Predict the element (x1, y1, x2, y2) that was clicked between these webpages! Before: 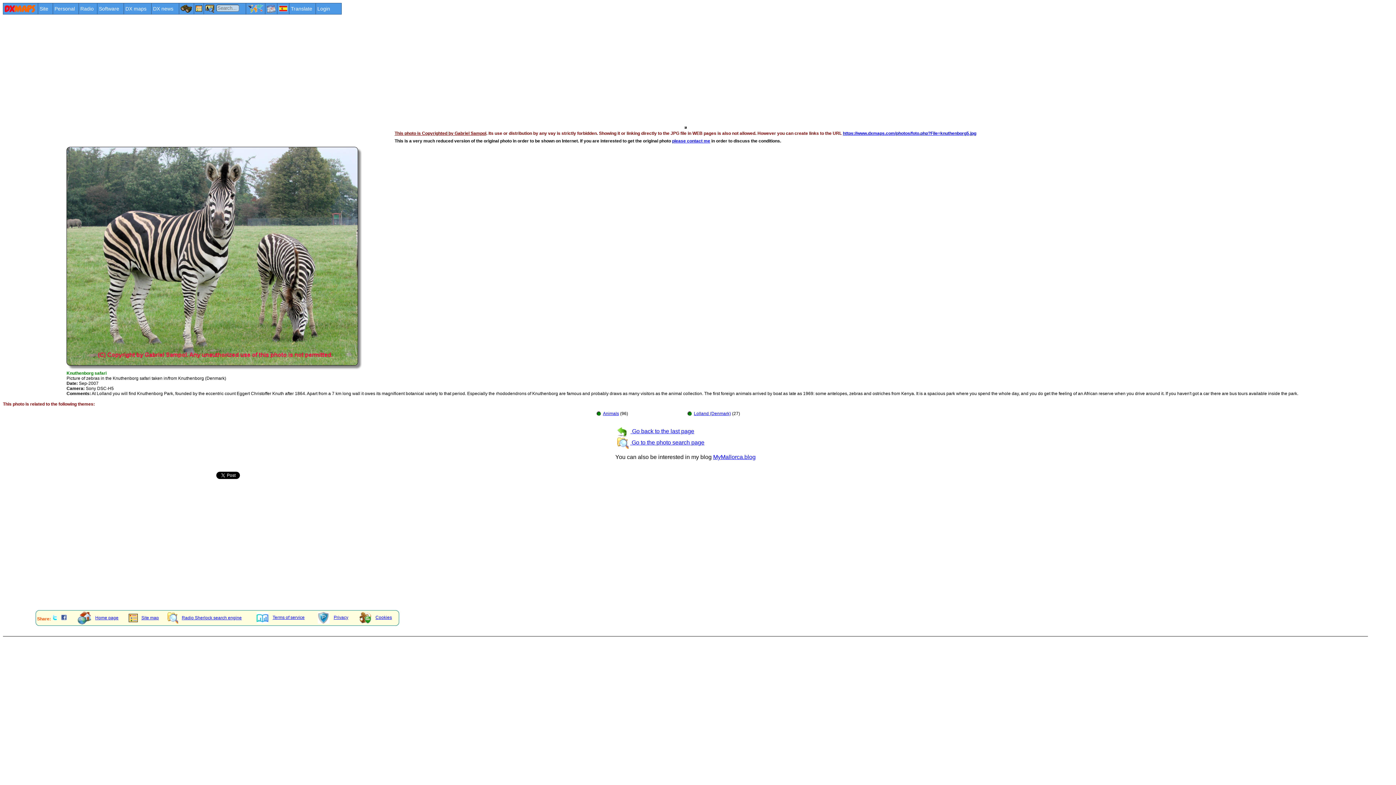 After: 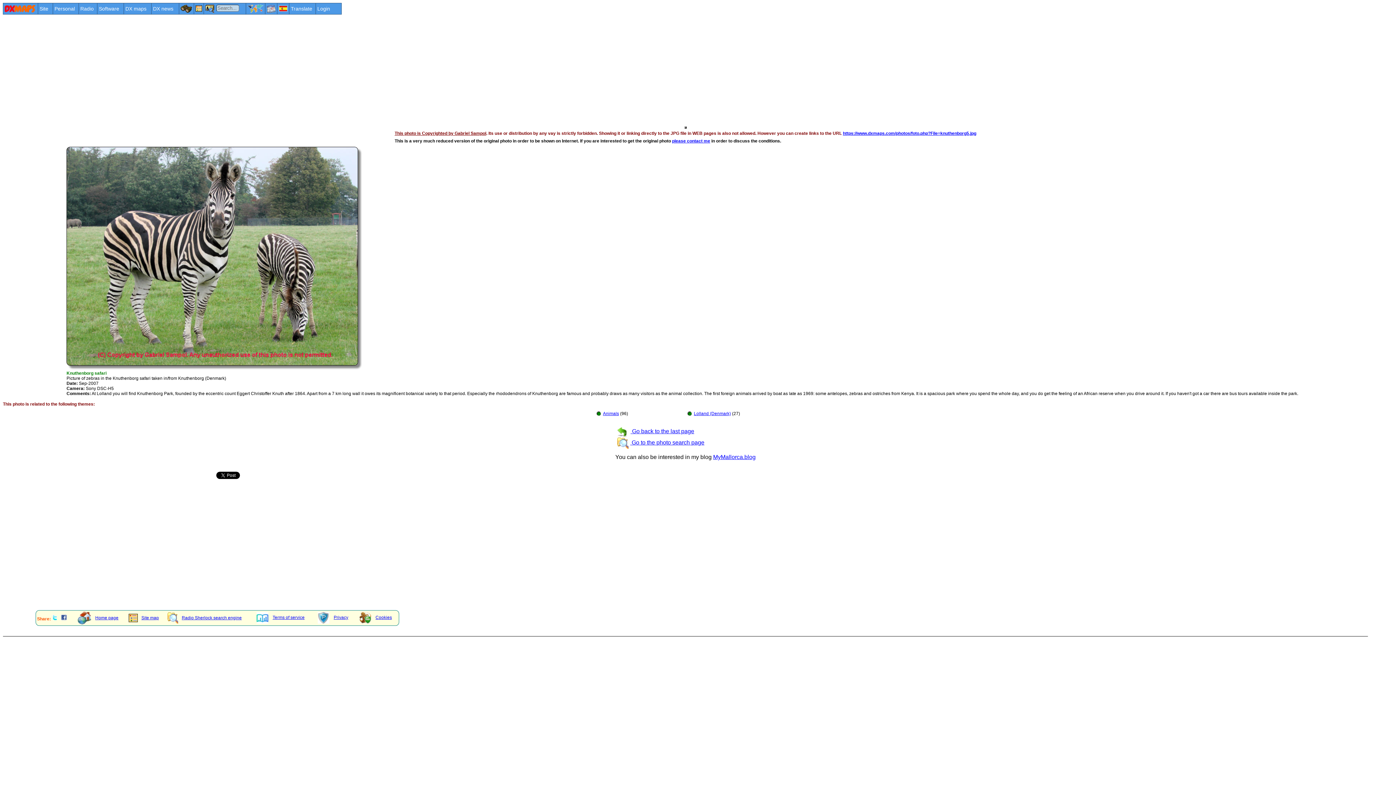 Action: label: https://www.dxmaps.com/photos/foto.php?File=knuthenborg5.jpg bbox: (843, 130, 976, 136)